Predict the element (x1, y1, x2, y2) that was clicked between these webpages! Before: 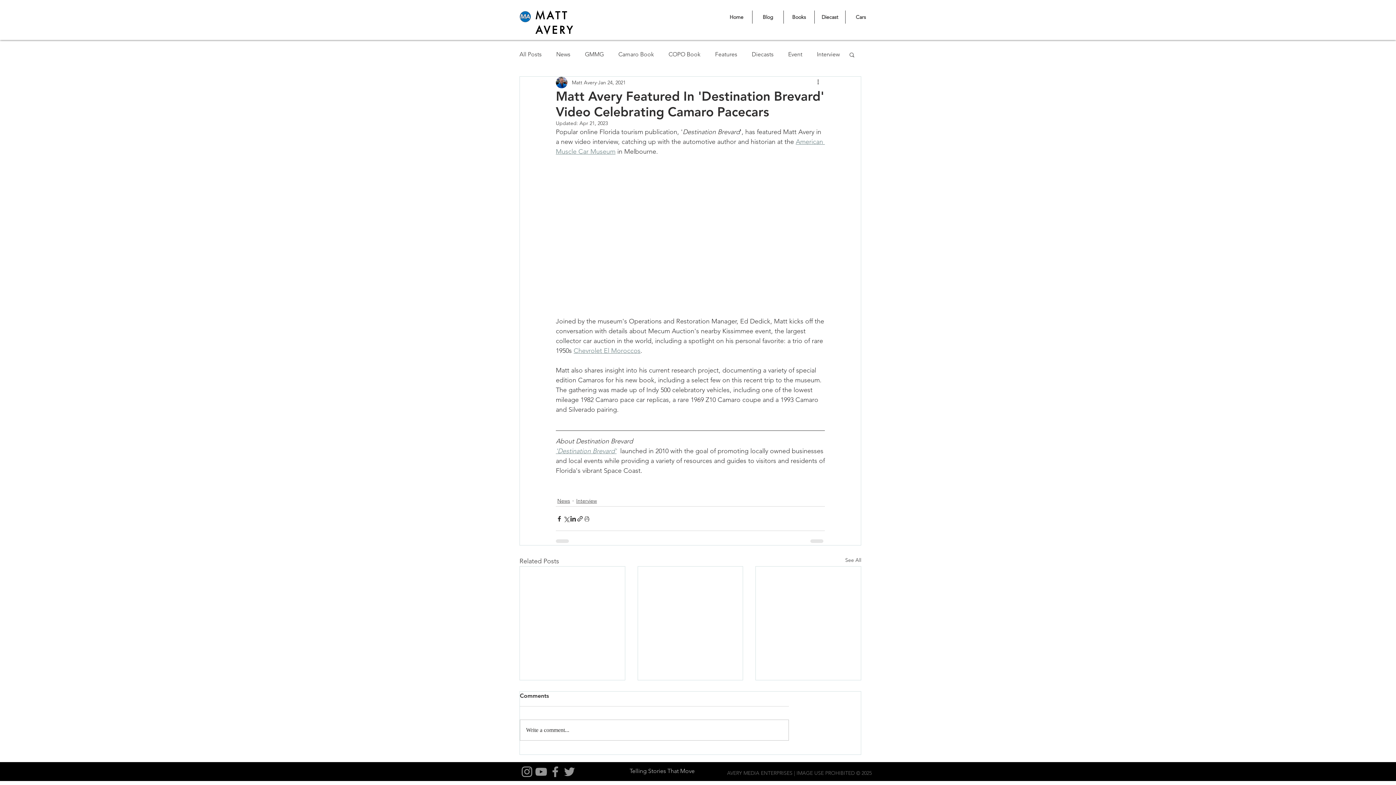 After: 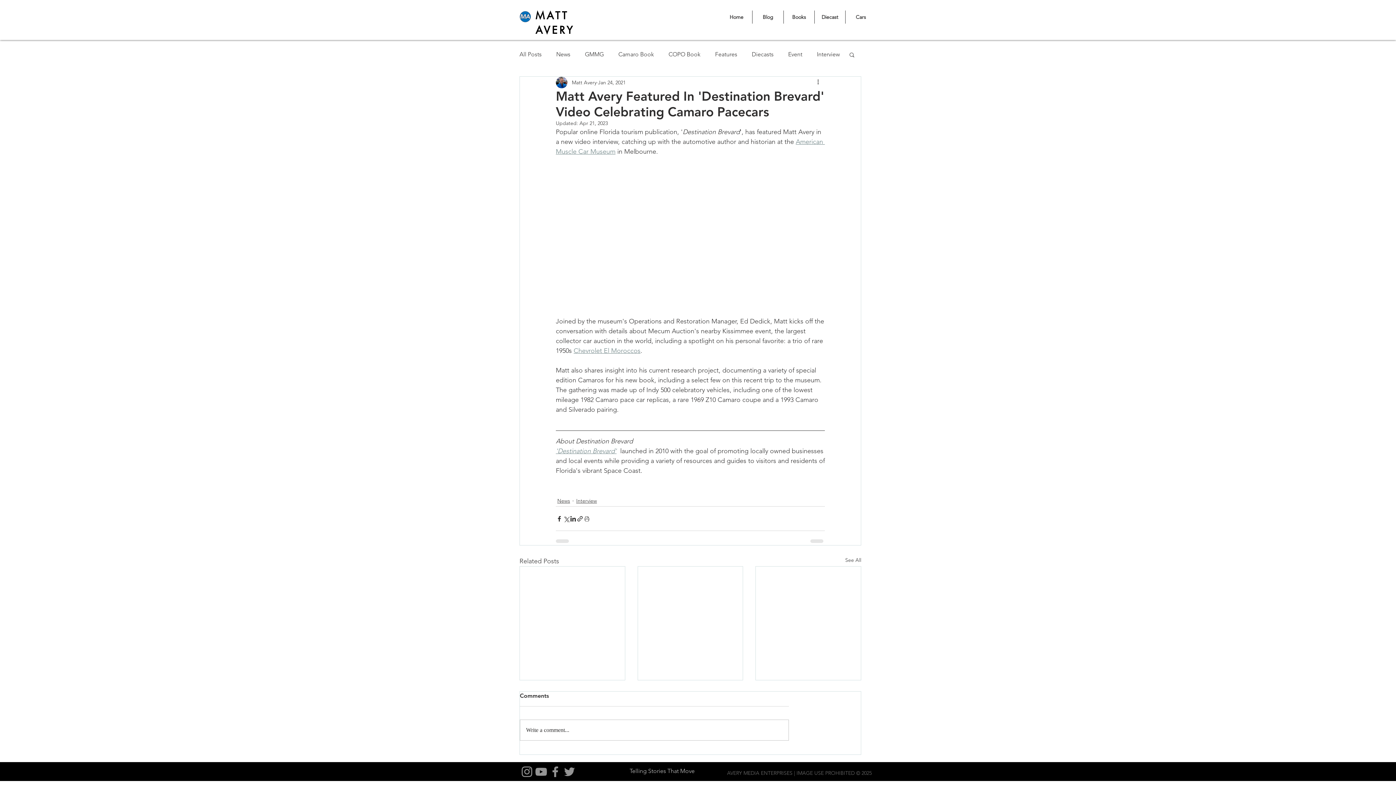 Action: label: YouTube bbox: (534, 764, 548, 779)